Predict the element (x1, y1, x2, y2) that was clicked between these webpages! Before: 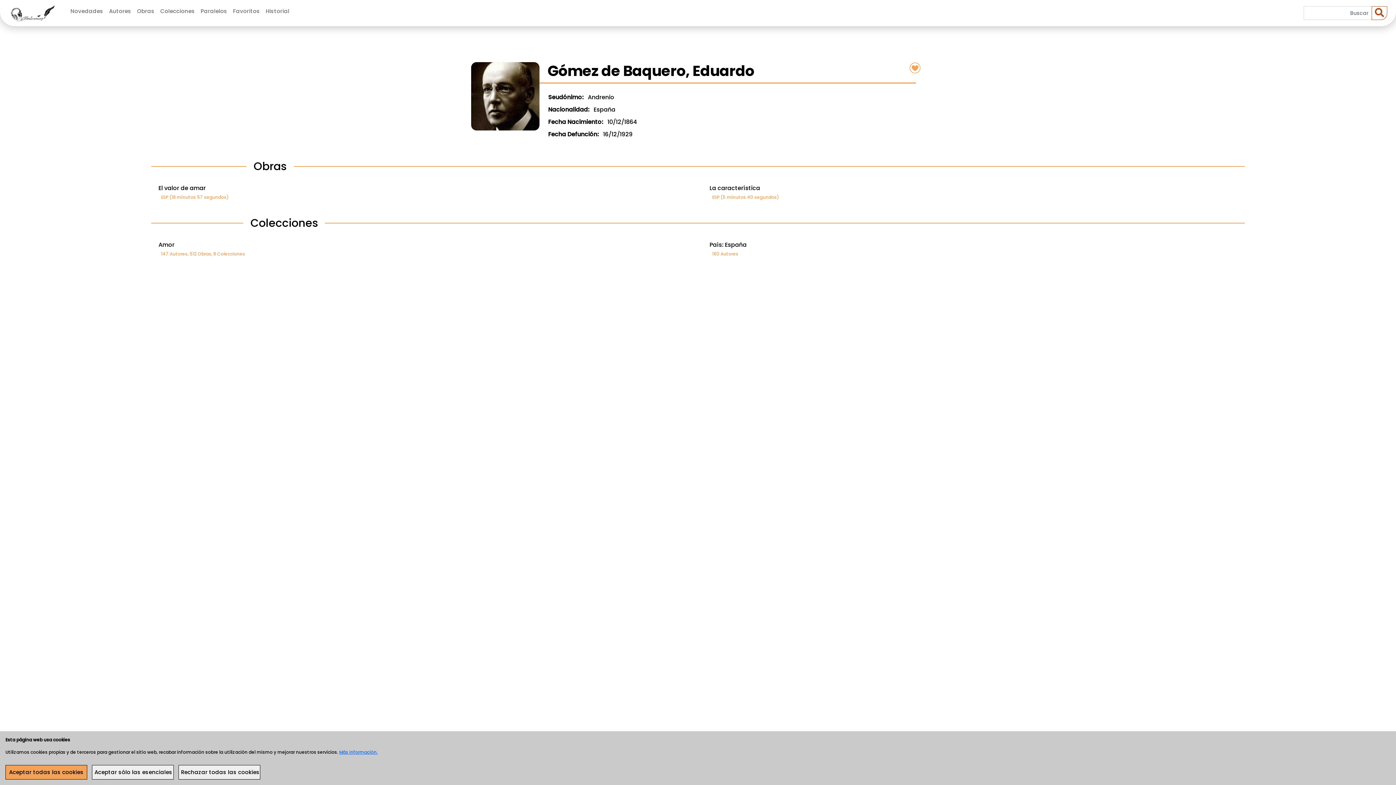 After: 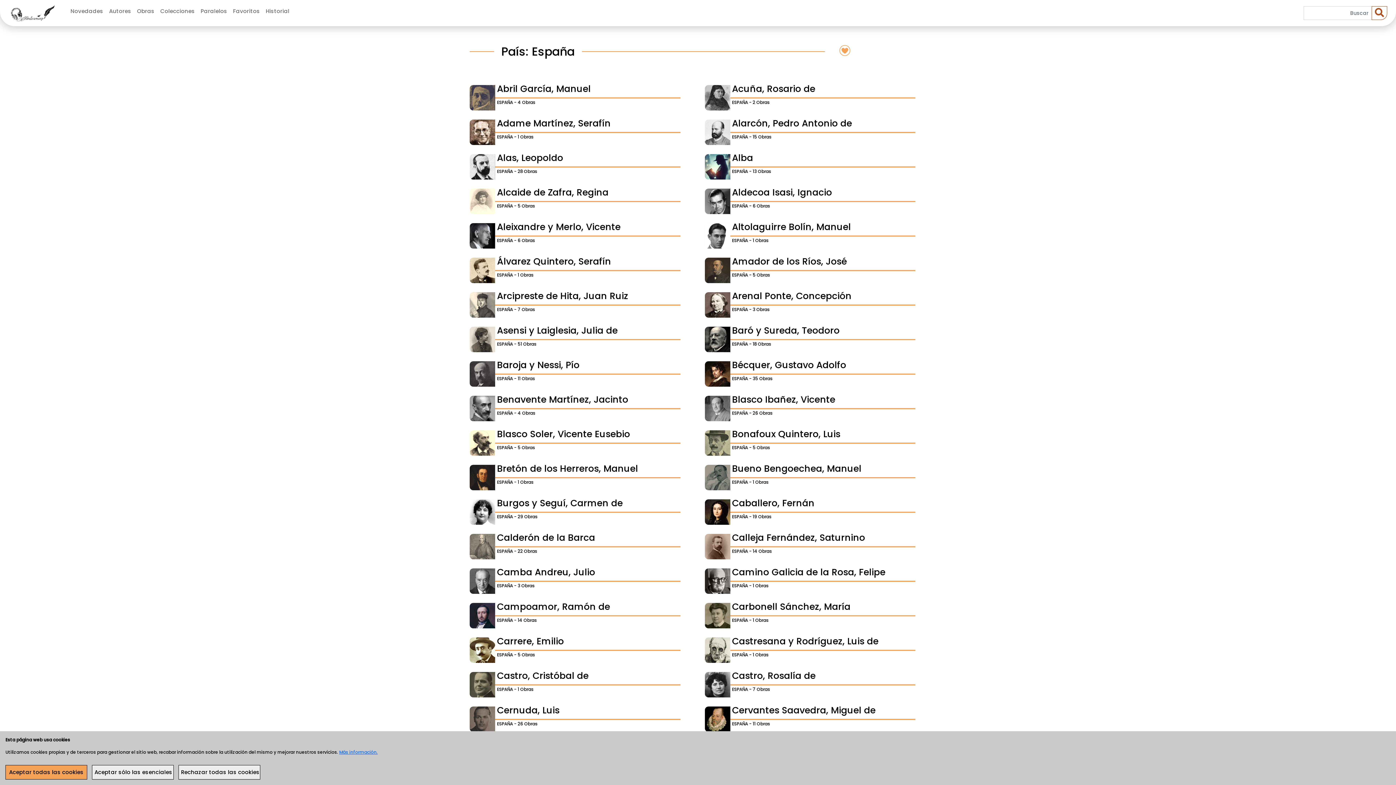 Action: label: País: España
160 Autores bbox: (709, 240, 1252, 259)